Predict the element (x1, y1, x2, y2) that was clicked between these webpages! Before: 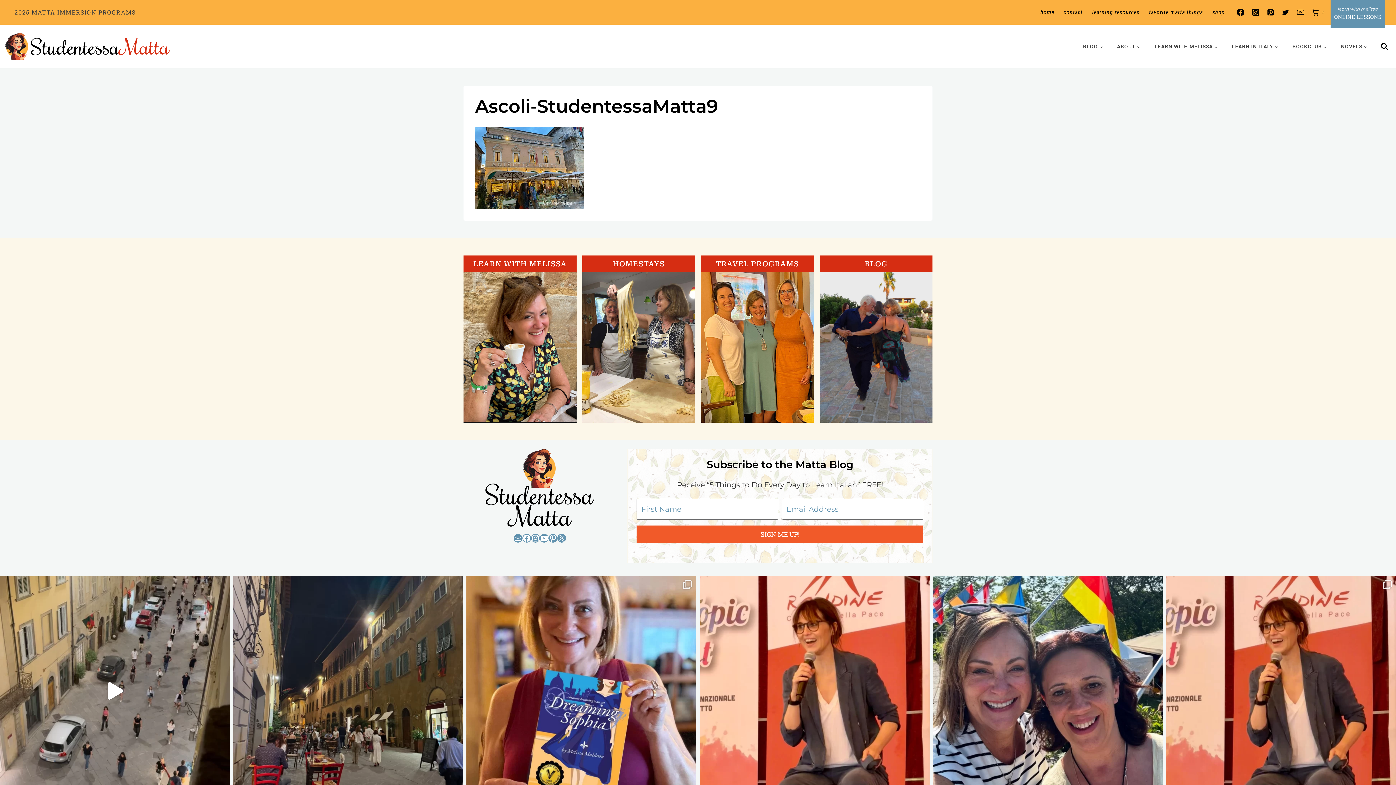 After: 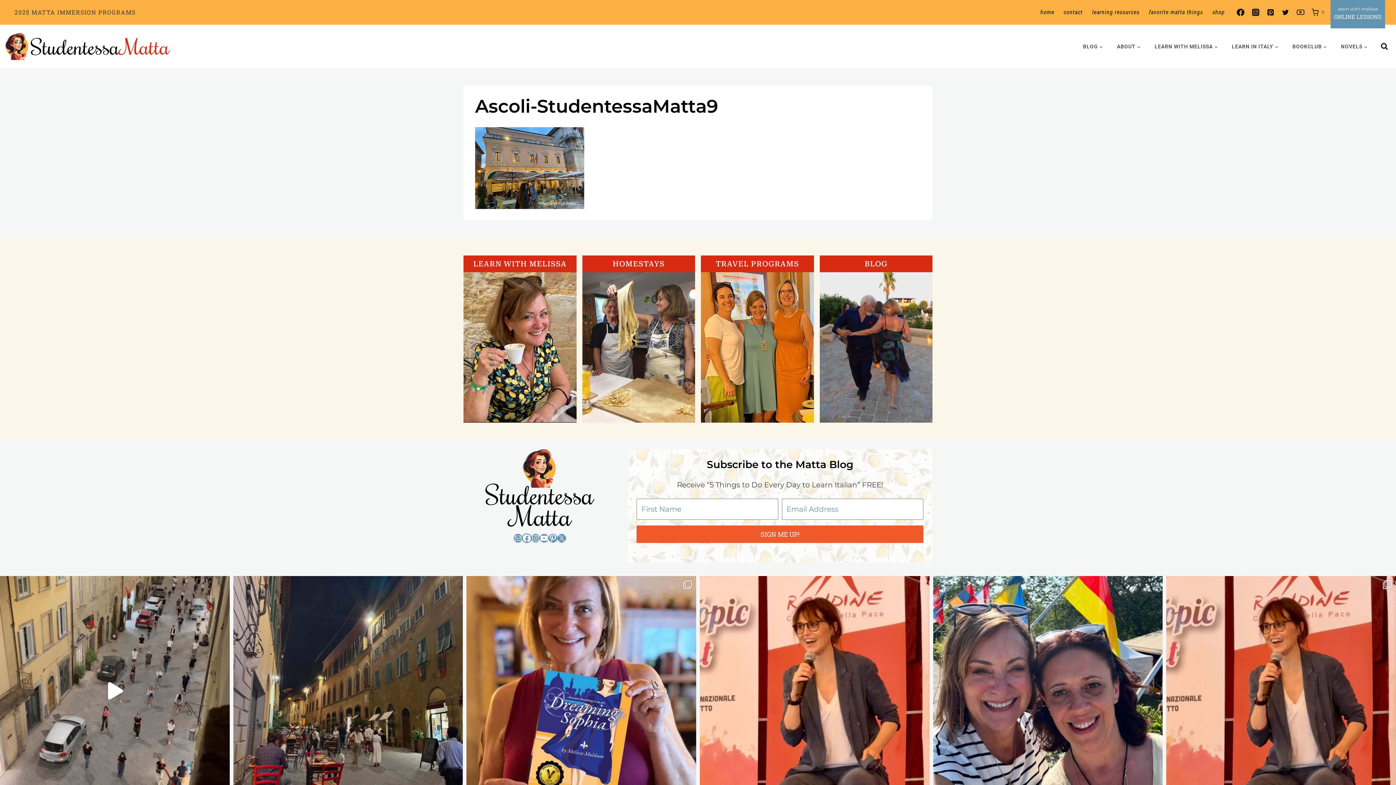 Action: label: Facebook bbox: (522, 534, 531, 542)